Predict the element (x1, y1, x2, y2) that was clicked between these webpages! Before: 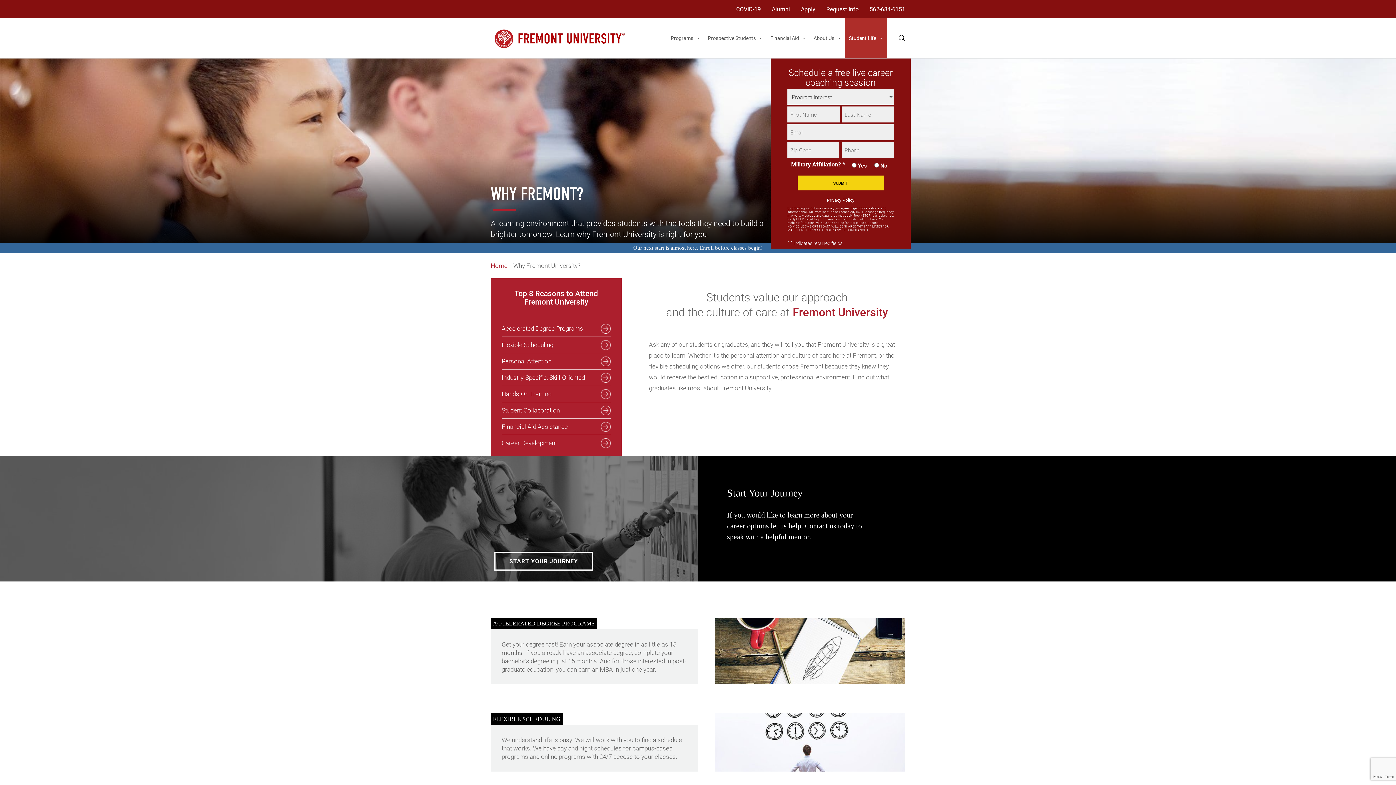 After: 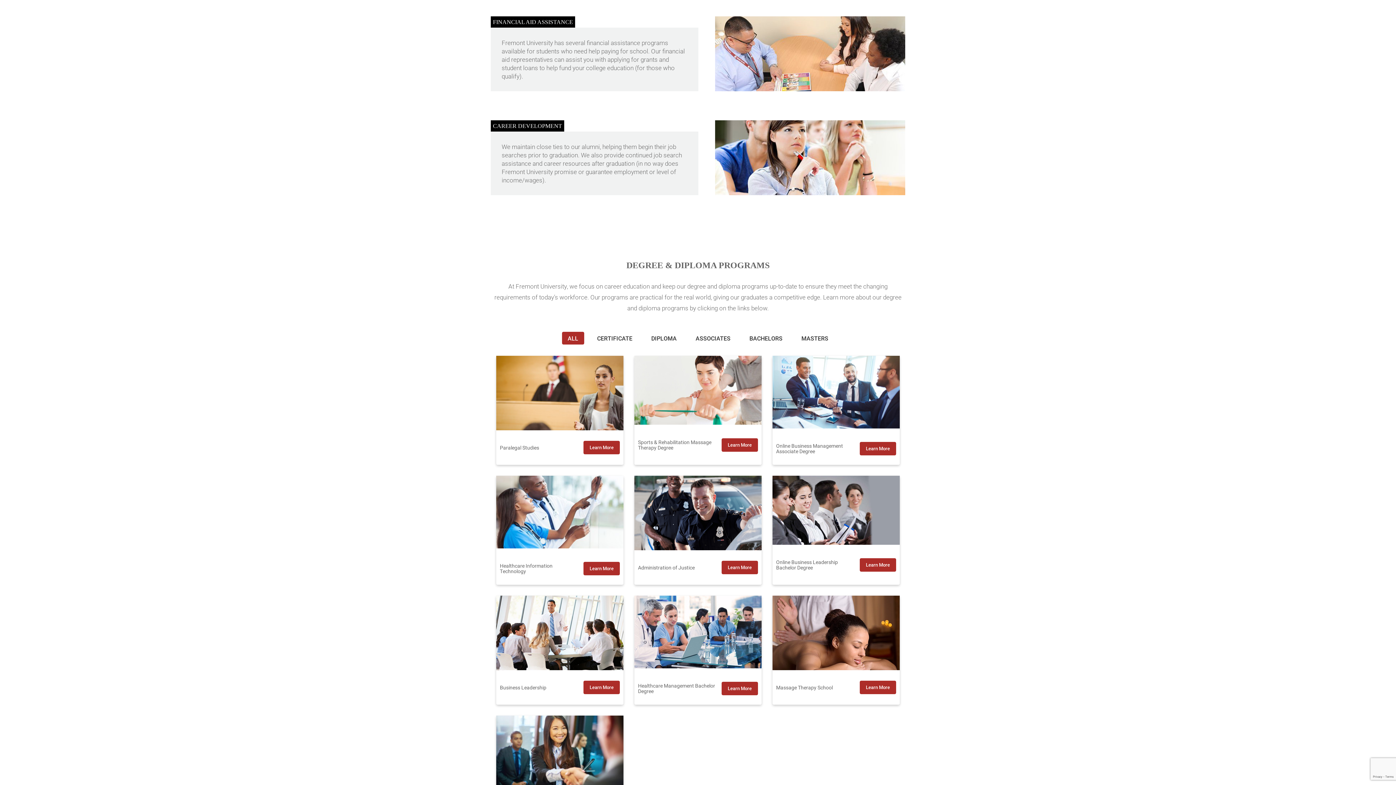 Action: label: Financial Aid Assistance bbox: (501, 418, 610, 435)